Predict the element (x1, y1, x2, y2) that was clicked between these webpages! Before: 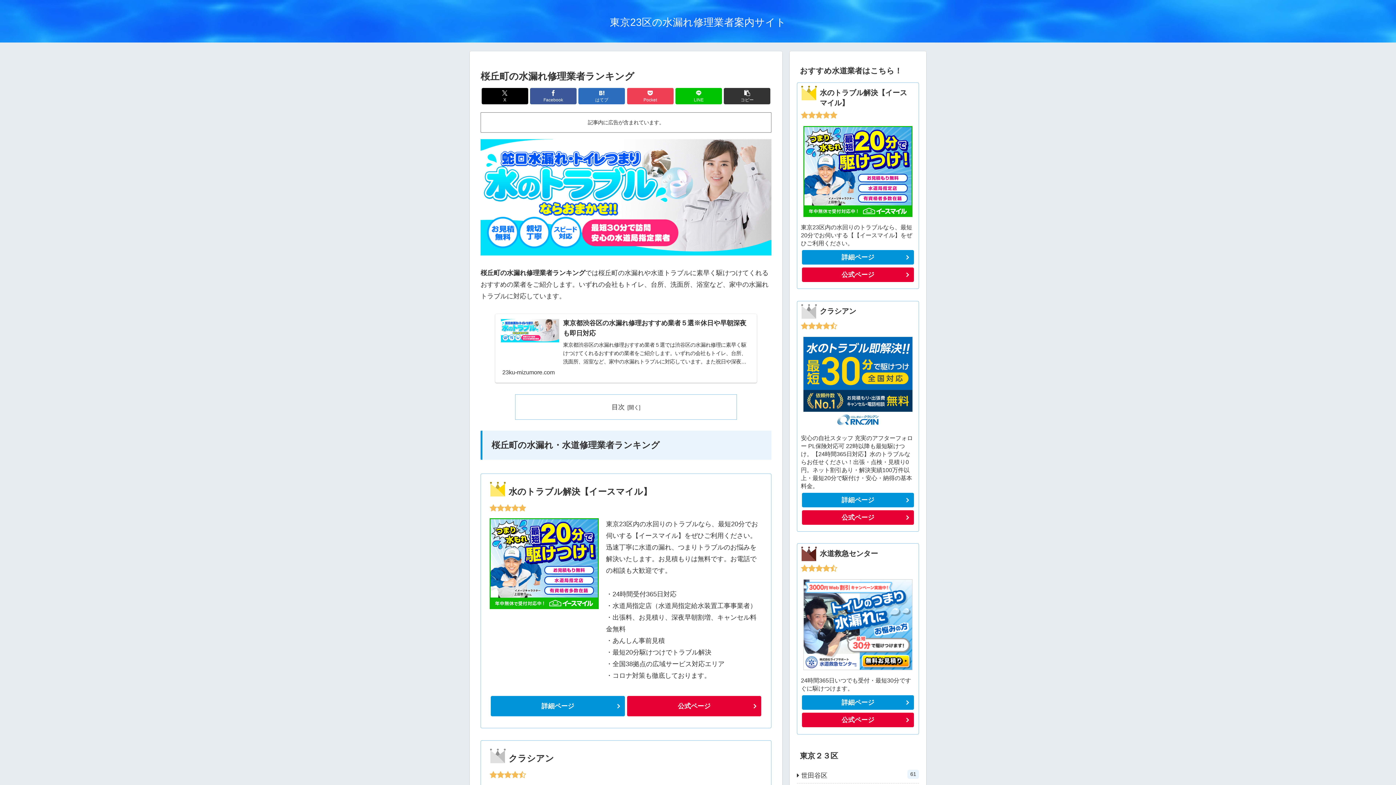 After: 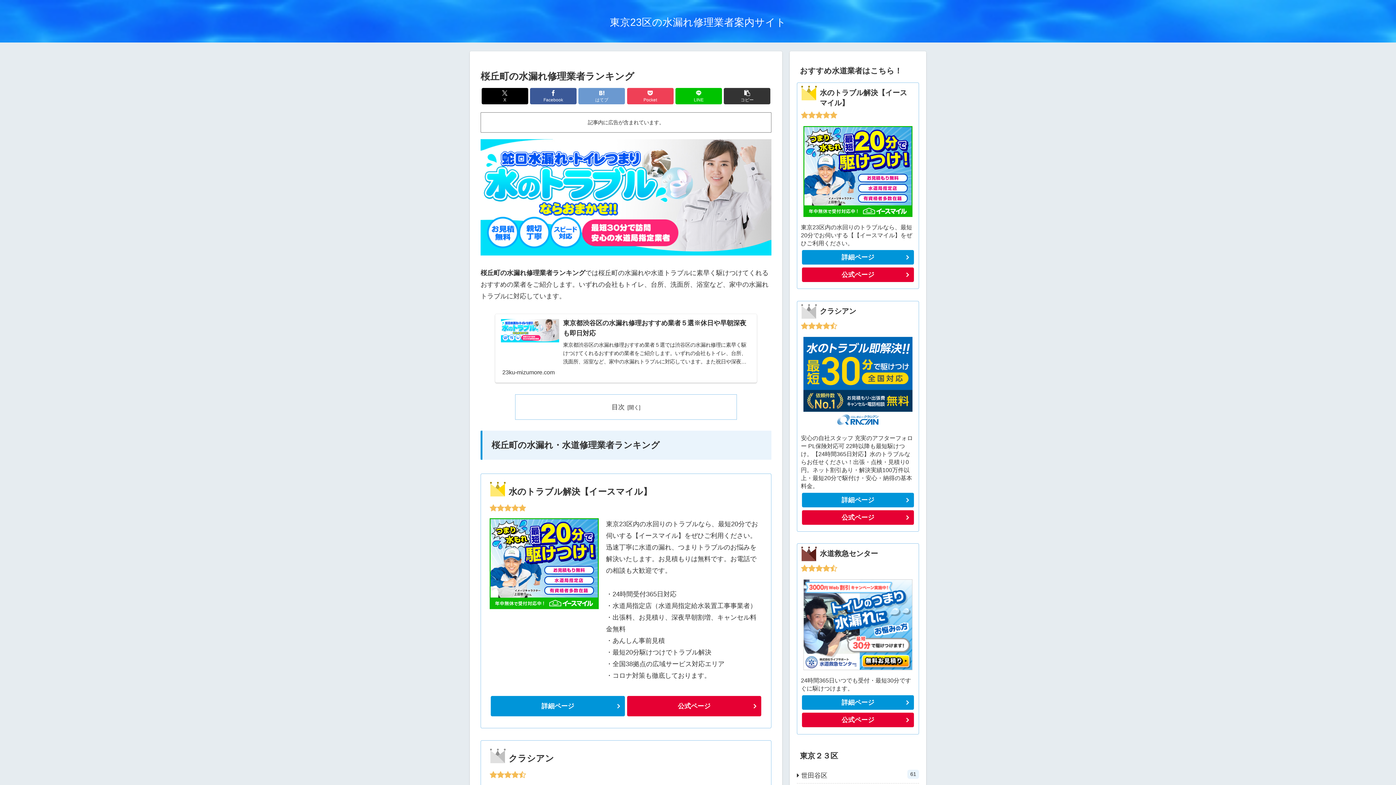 Action: bbox: (578, 87, 625, 104) label: はてブでブックマーク